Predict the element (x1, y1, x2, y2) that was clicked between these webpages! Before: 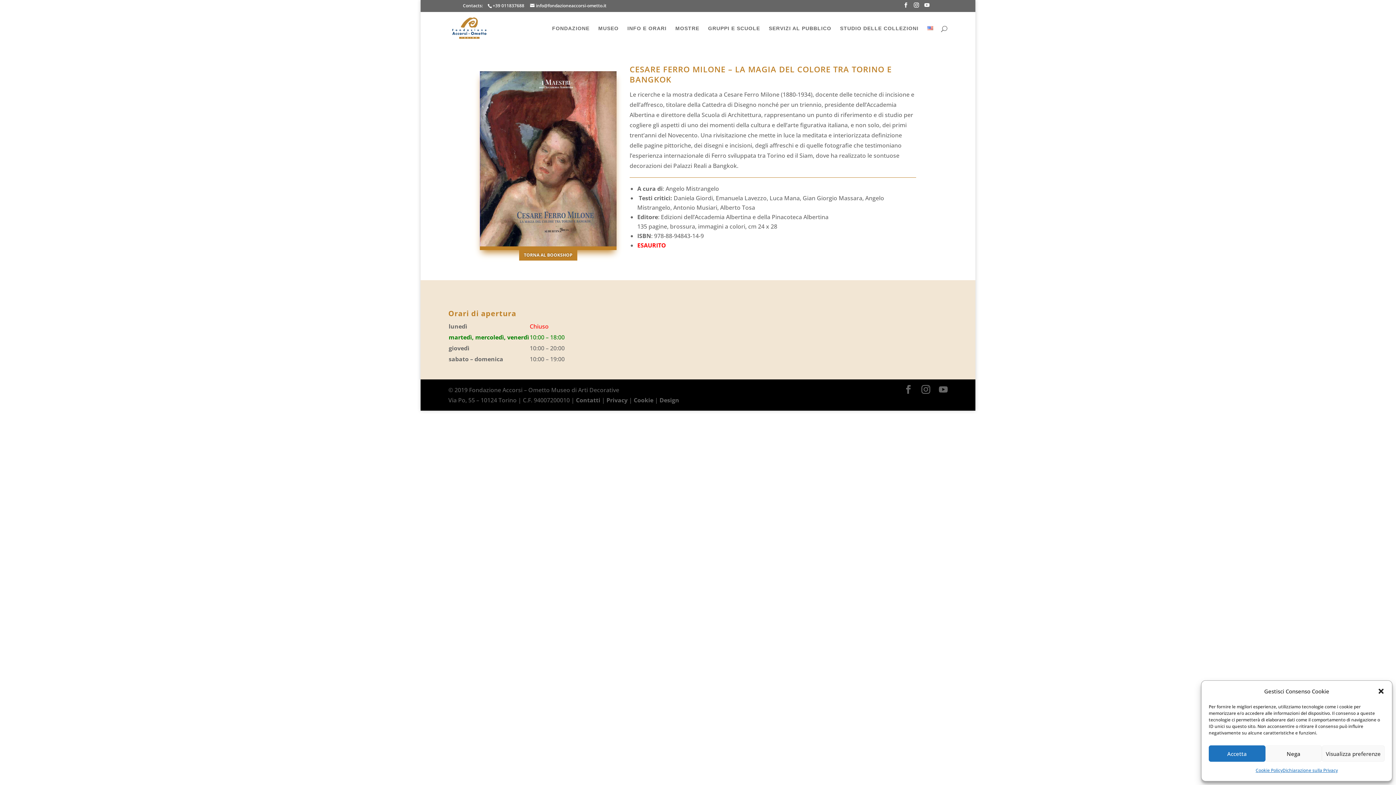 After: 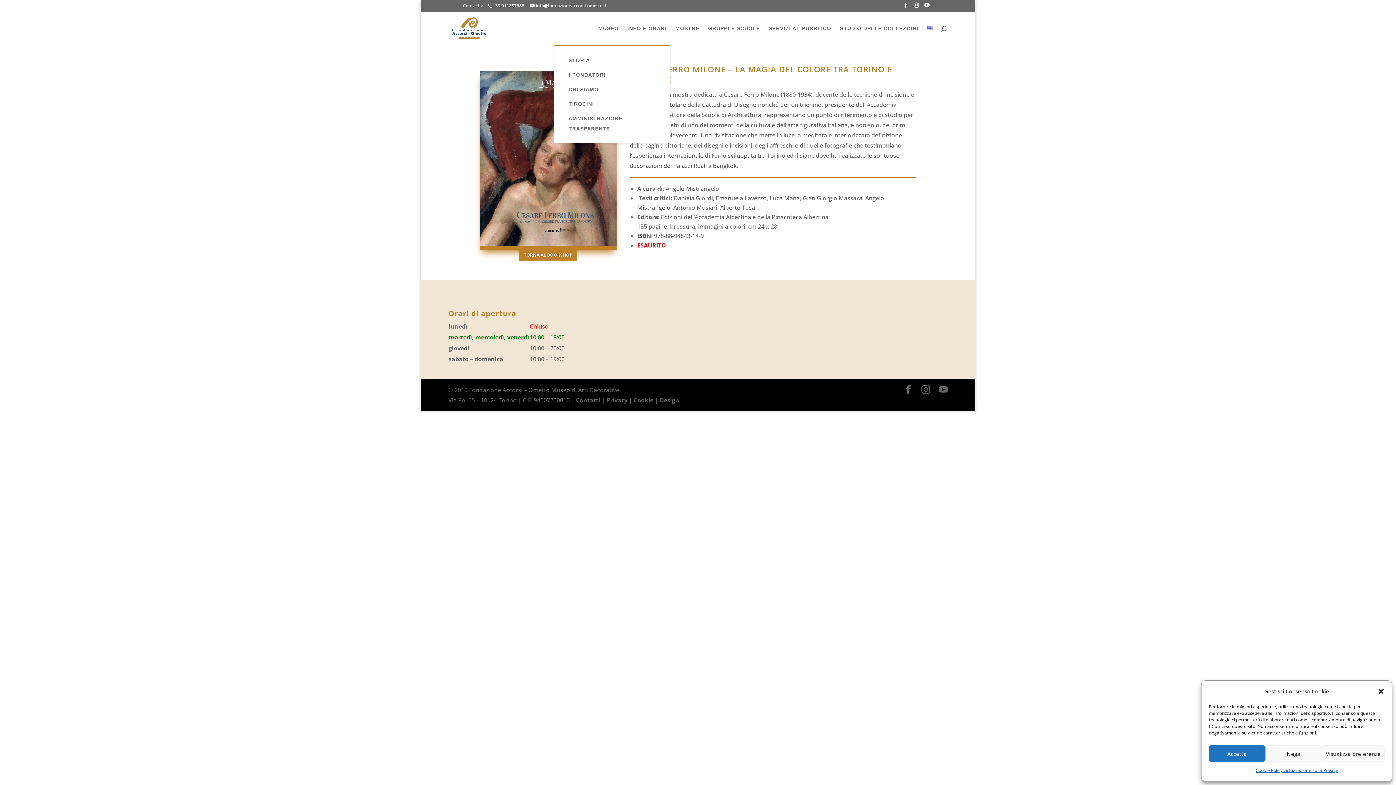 Action: label: FONDAZIONE bbox: (552, 25, 596, 44)